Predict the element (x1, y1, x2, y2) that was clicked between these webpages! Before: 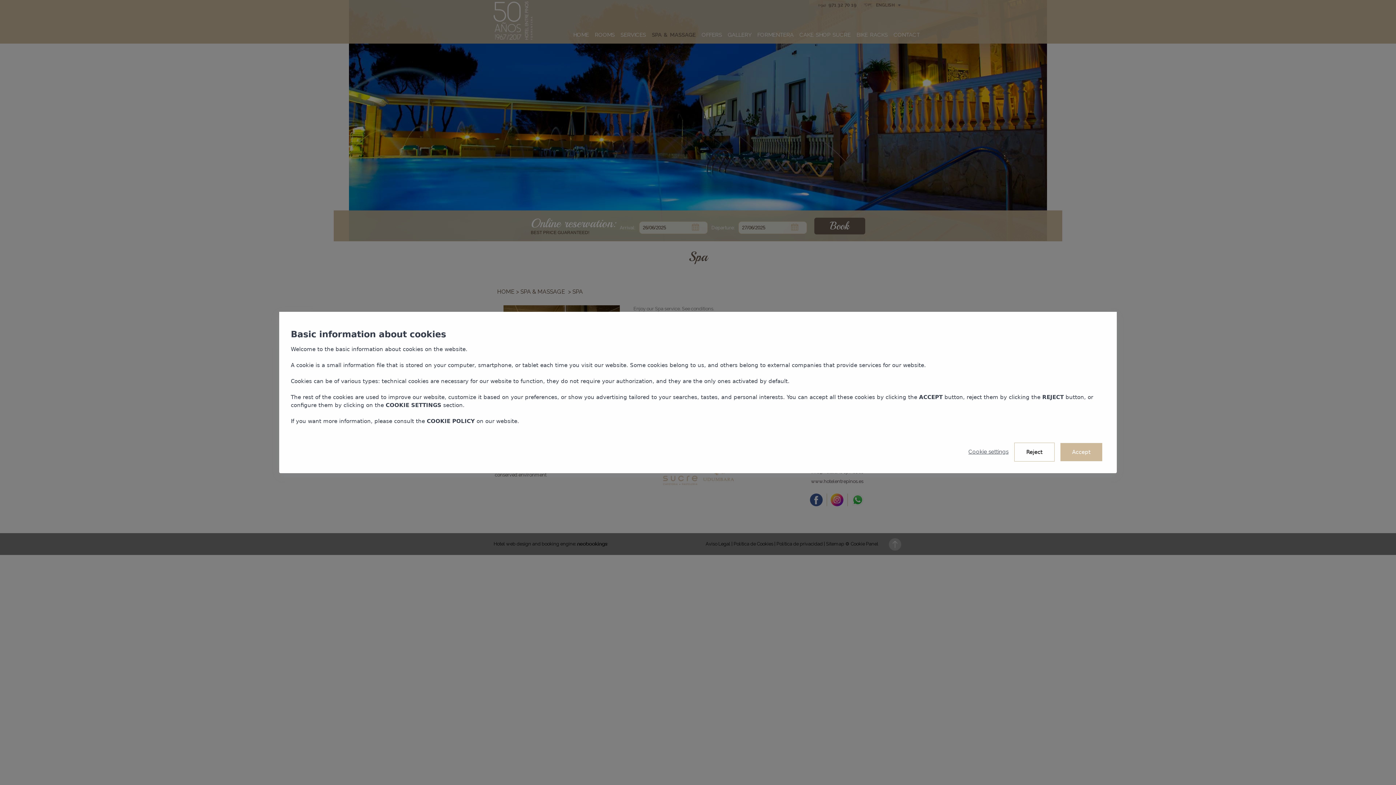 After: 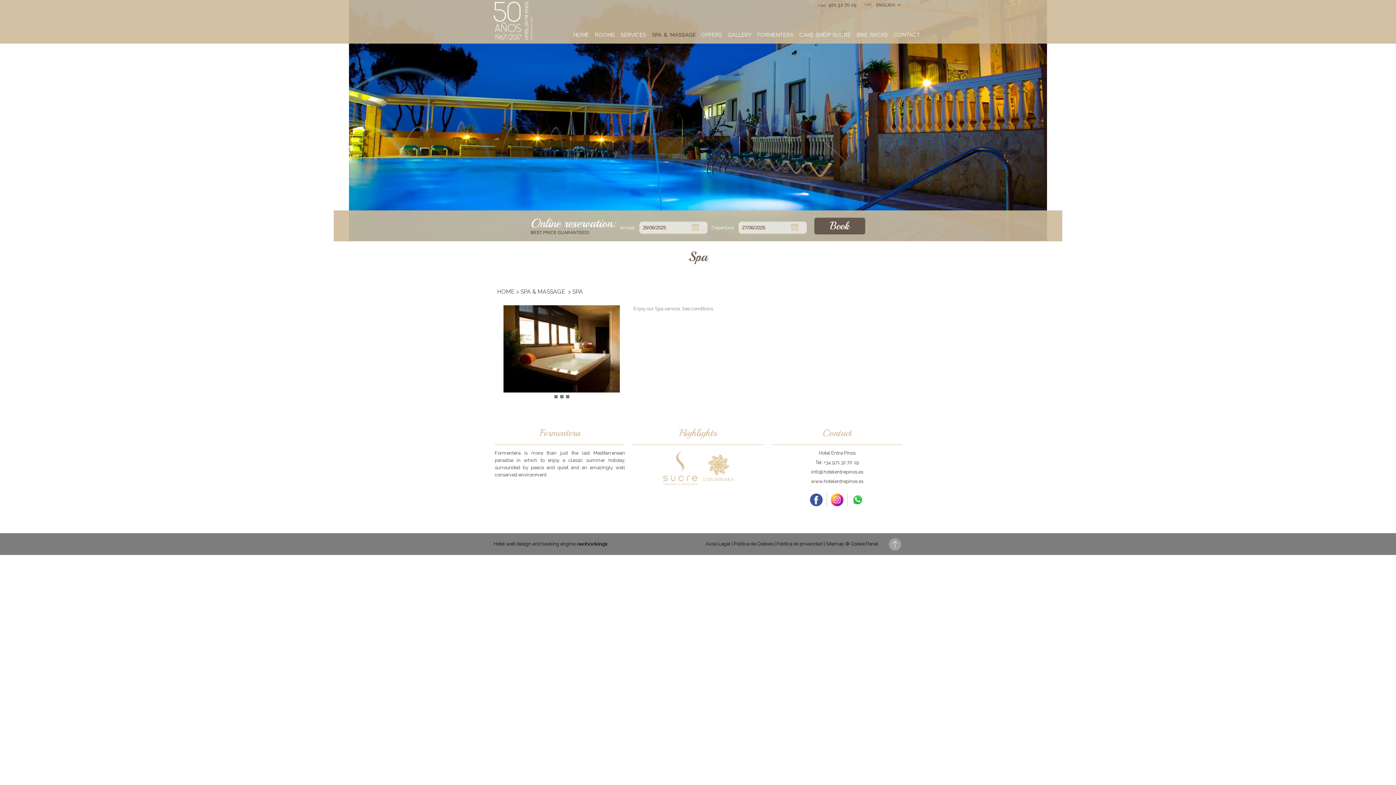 Action: label: Accept bbox: (1060, 443, 1102, 461)